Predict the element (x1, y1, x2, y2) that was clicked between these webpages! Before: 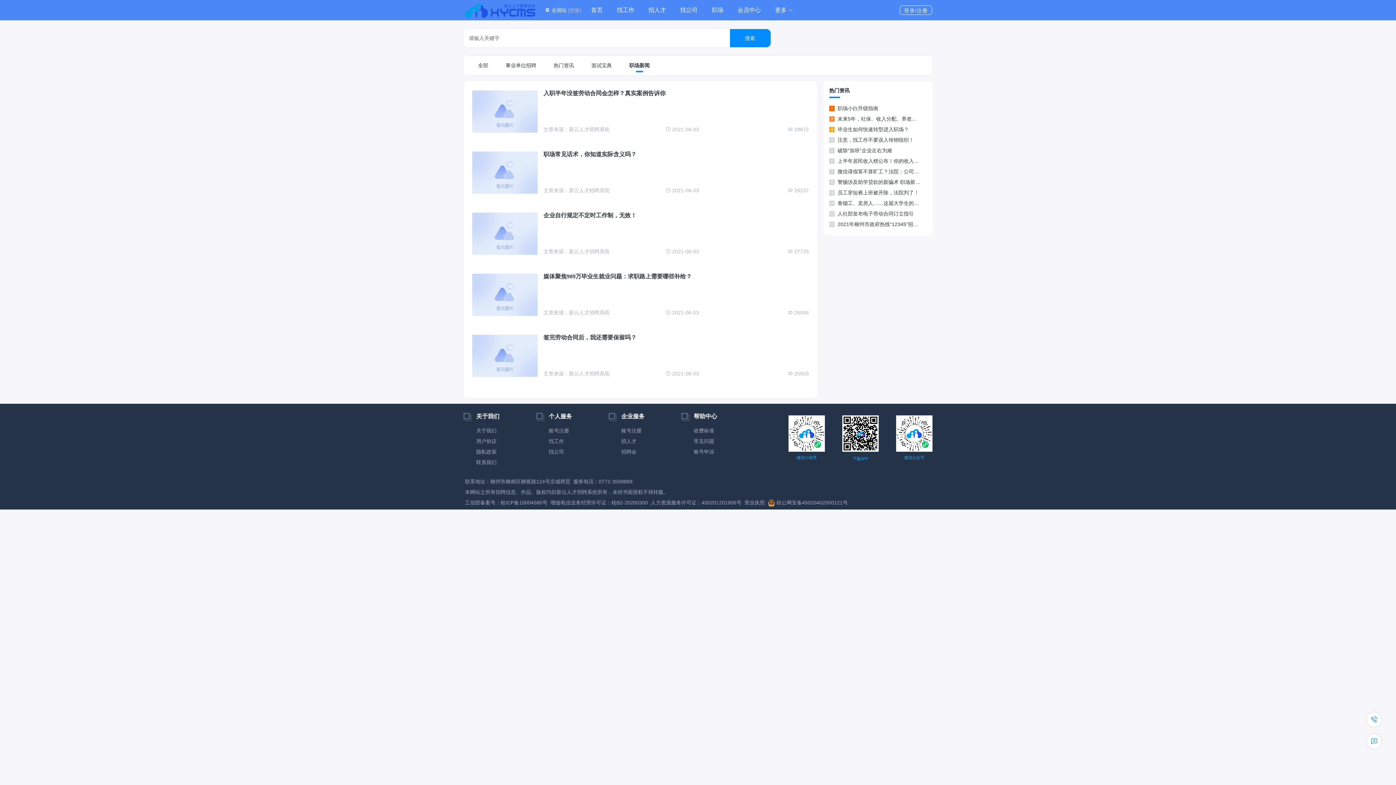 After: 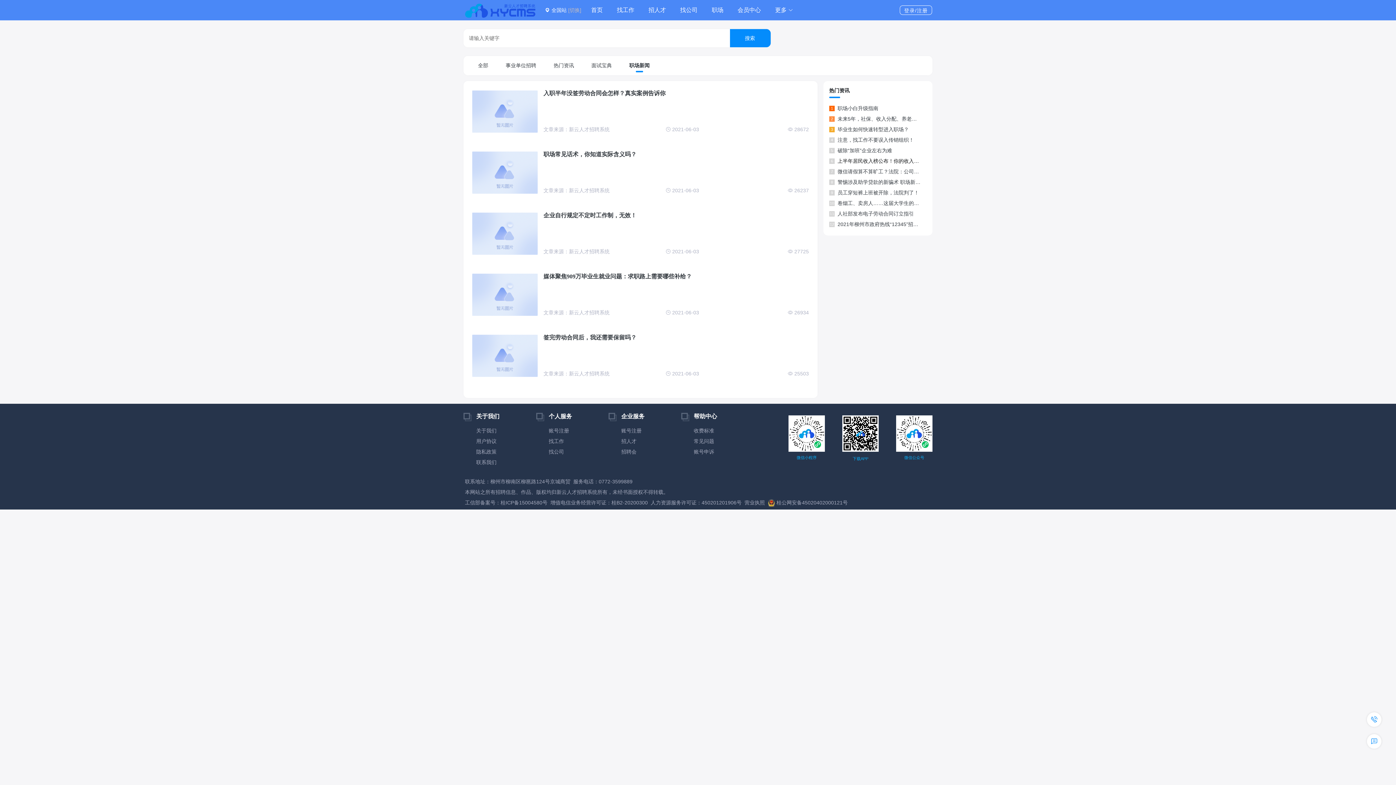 Action: bbox: (837, 157, 926, 165) label: 上半年居民收入榜公布！你的收入是什么水平？